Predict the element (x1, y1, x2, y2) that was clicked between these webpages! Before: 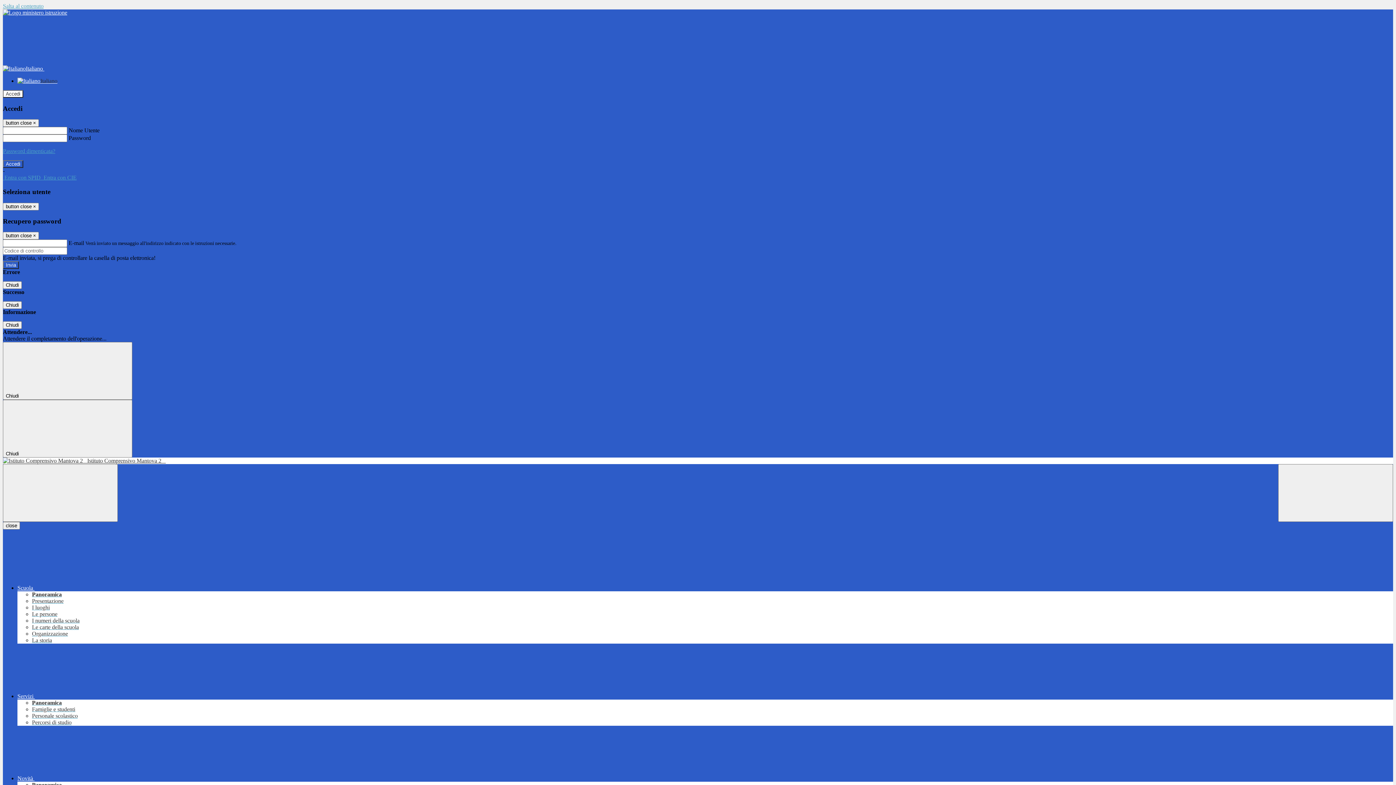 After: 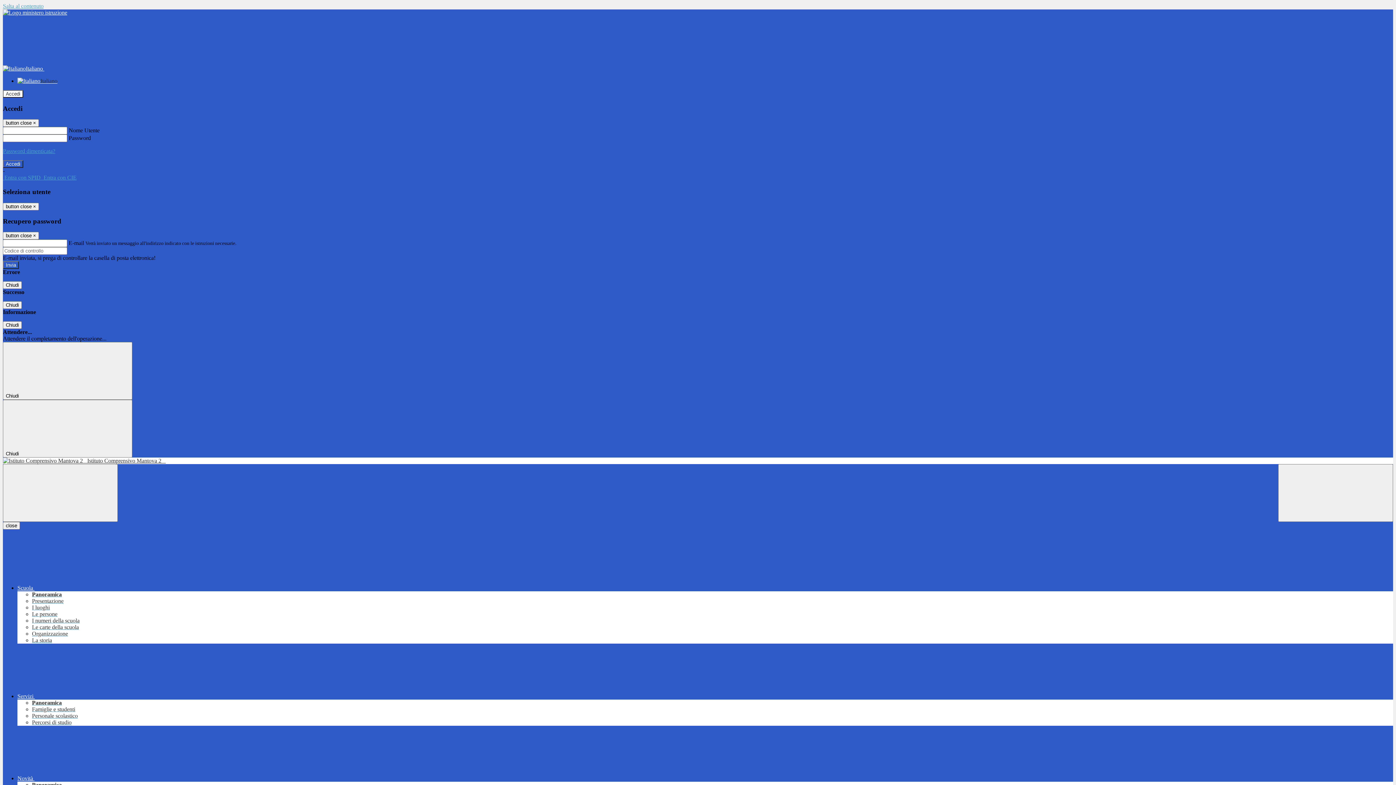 Action: bbox: (32, 617, 79, 624) label: I numeri della scuola